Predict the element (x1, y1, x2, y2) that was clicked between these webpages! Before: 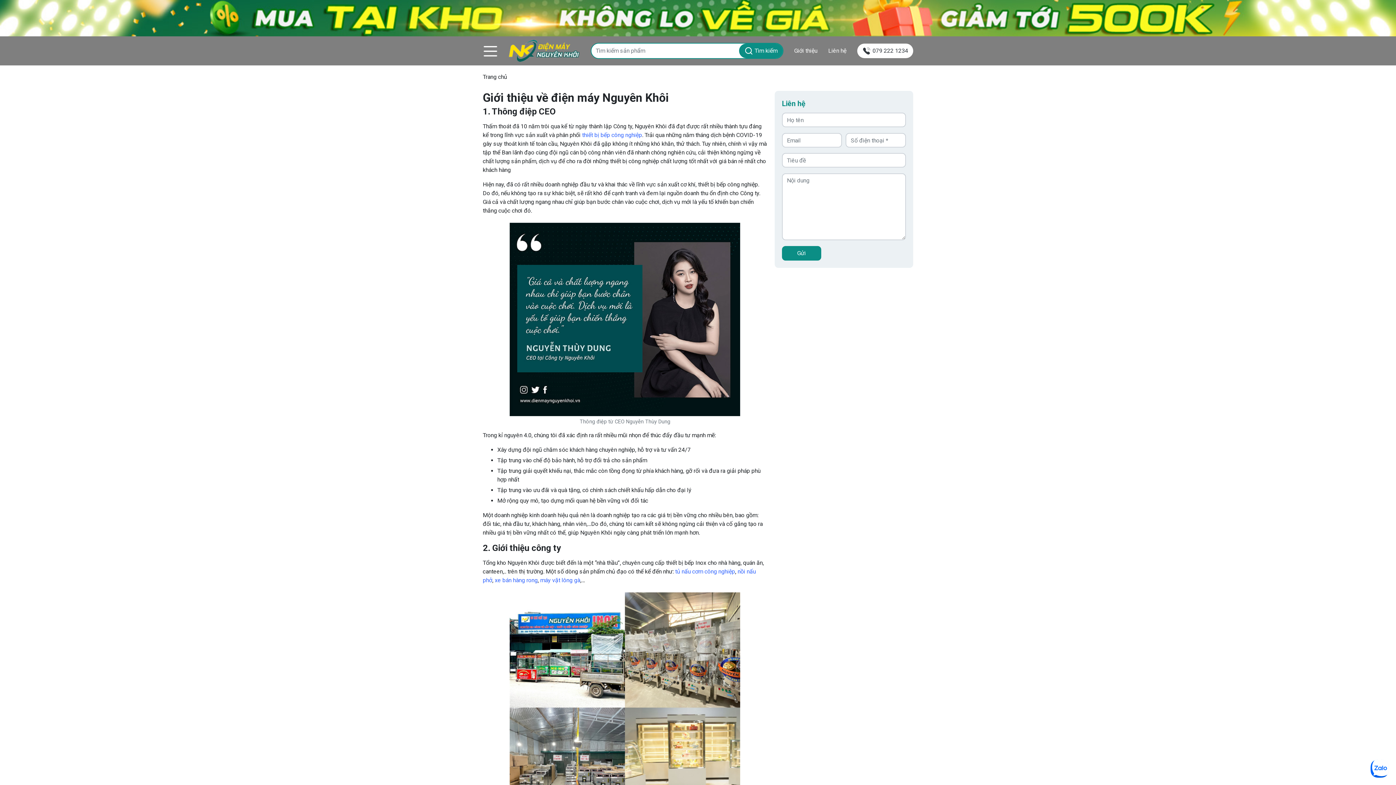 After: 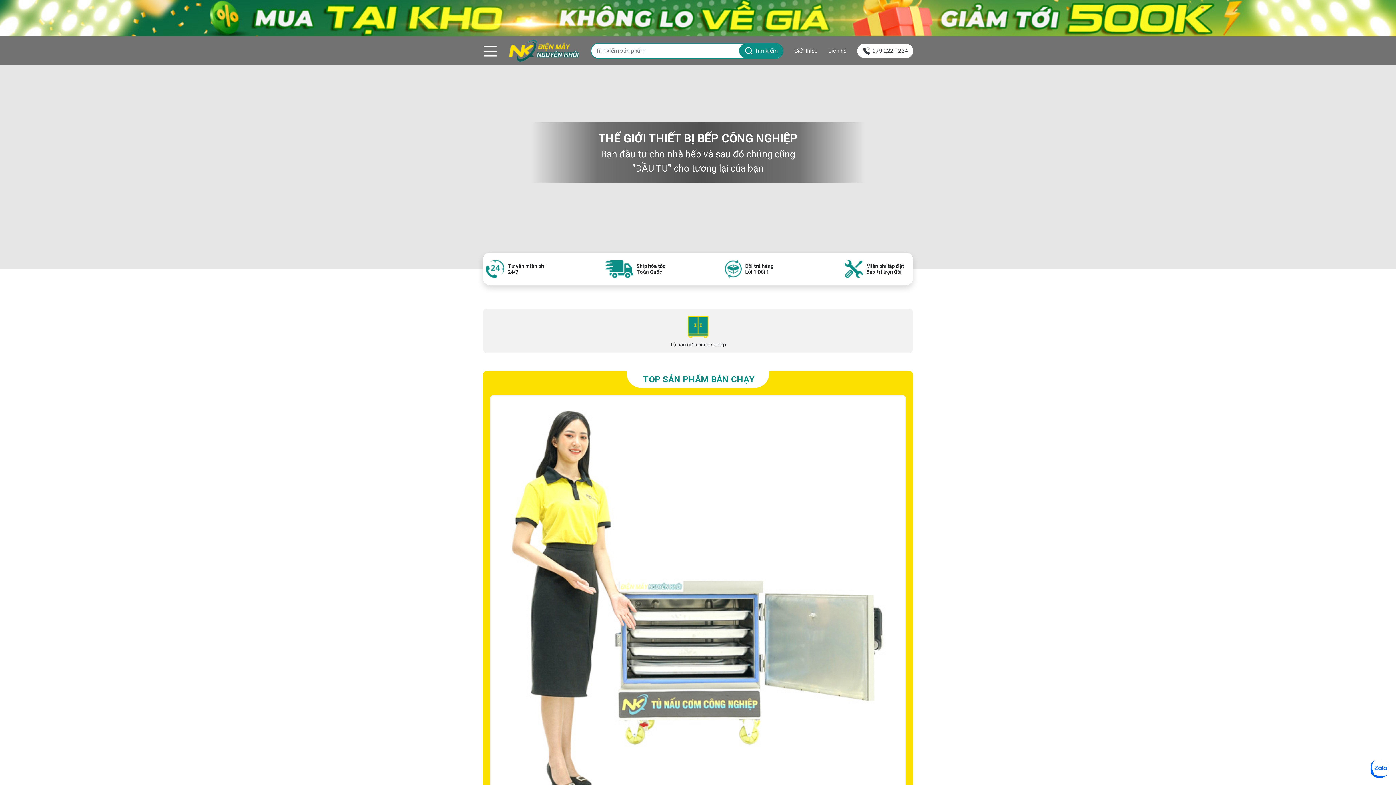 Action: bbox: (509, 40, 579, 61)